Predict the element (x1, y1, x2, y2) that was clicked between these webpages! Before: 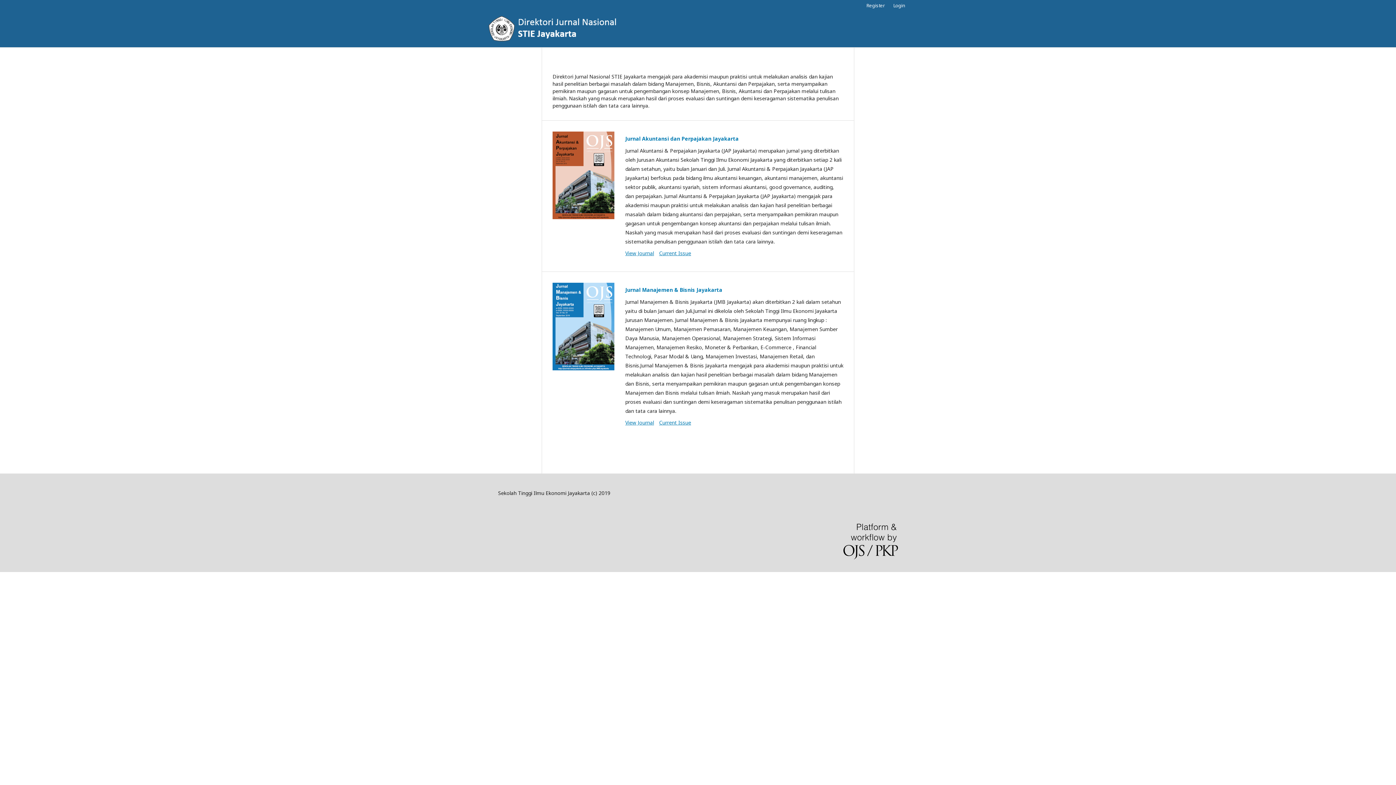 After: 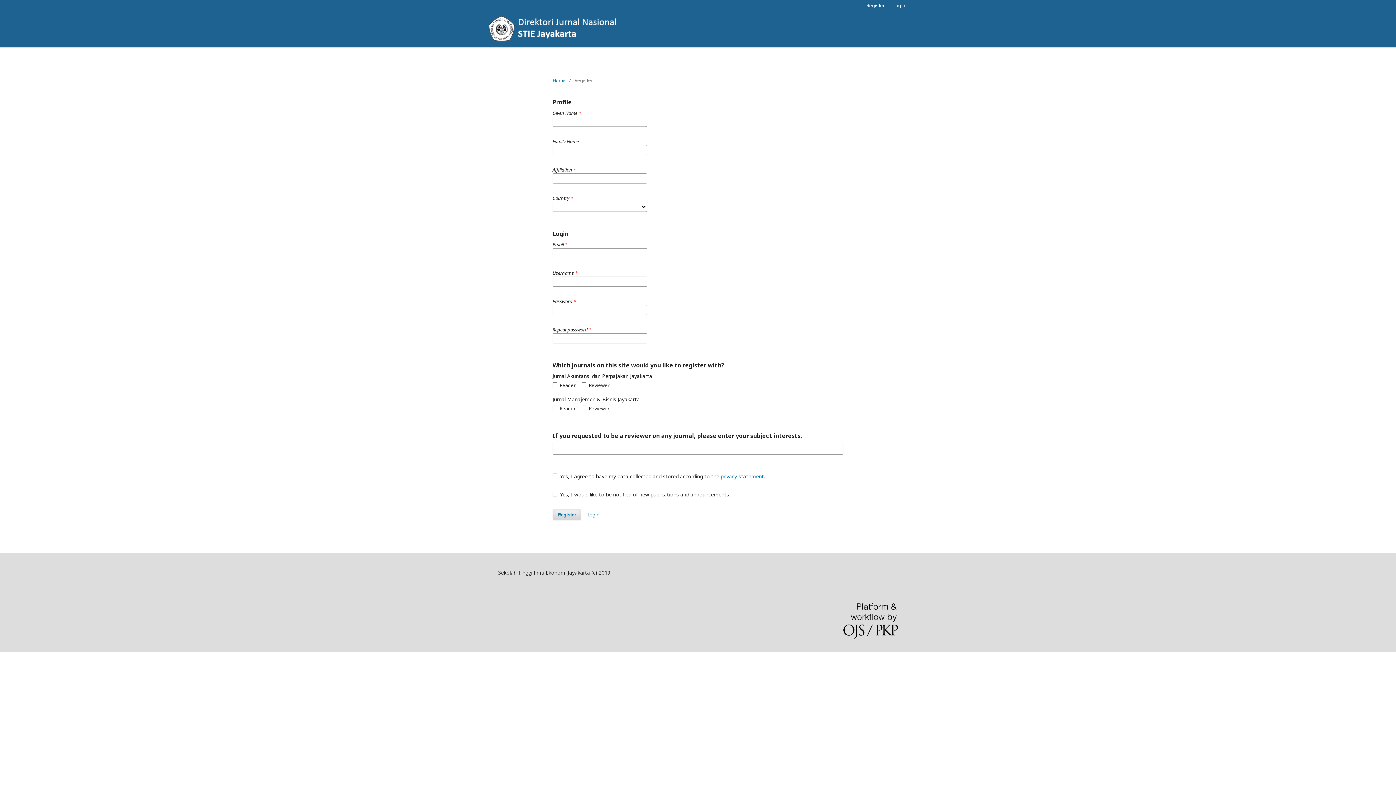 Action: bbox: (862, 0, 888, 10) label: Register